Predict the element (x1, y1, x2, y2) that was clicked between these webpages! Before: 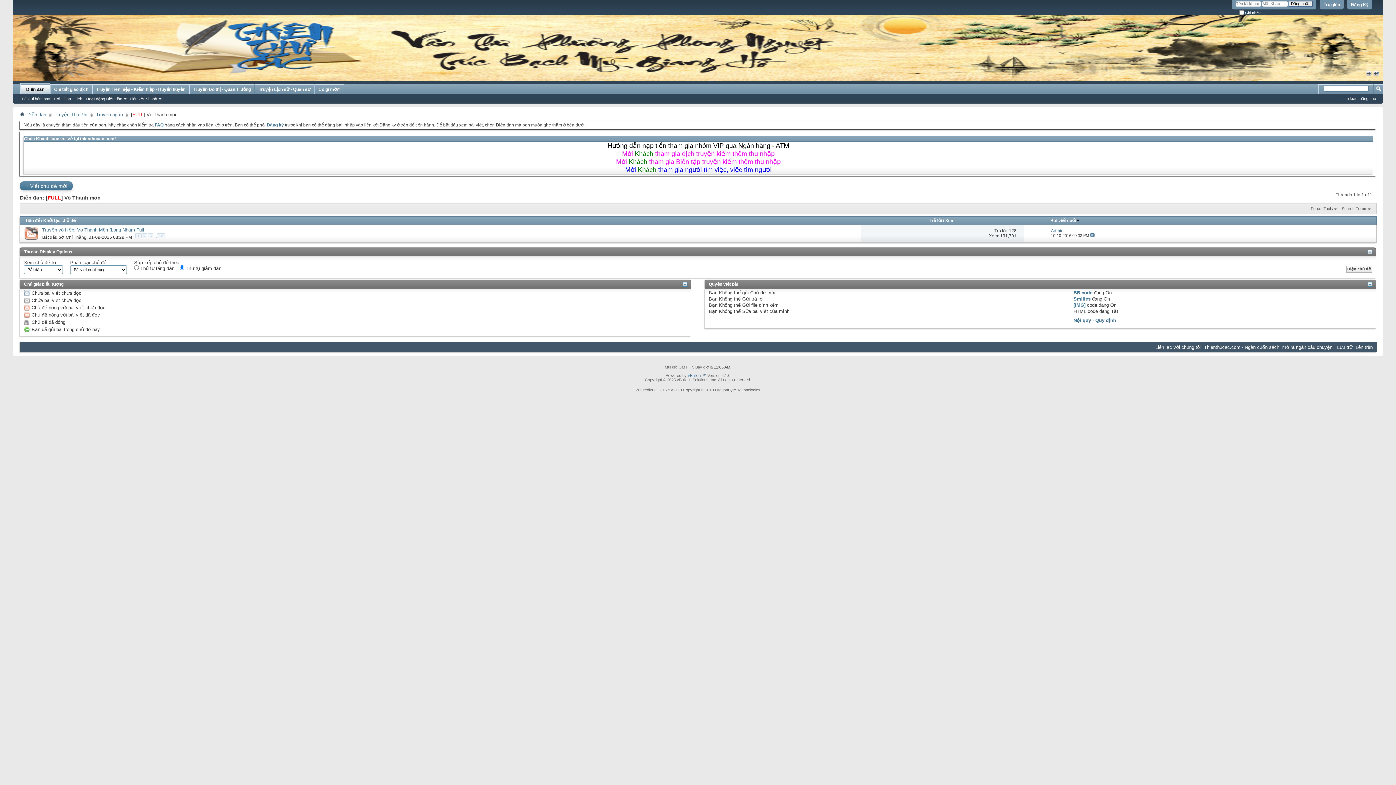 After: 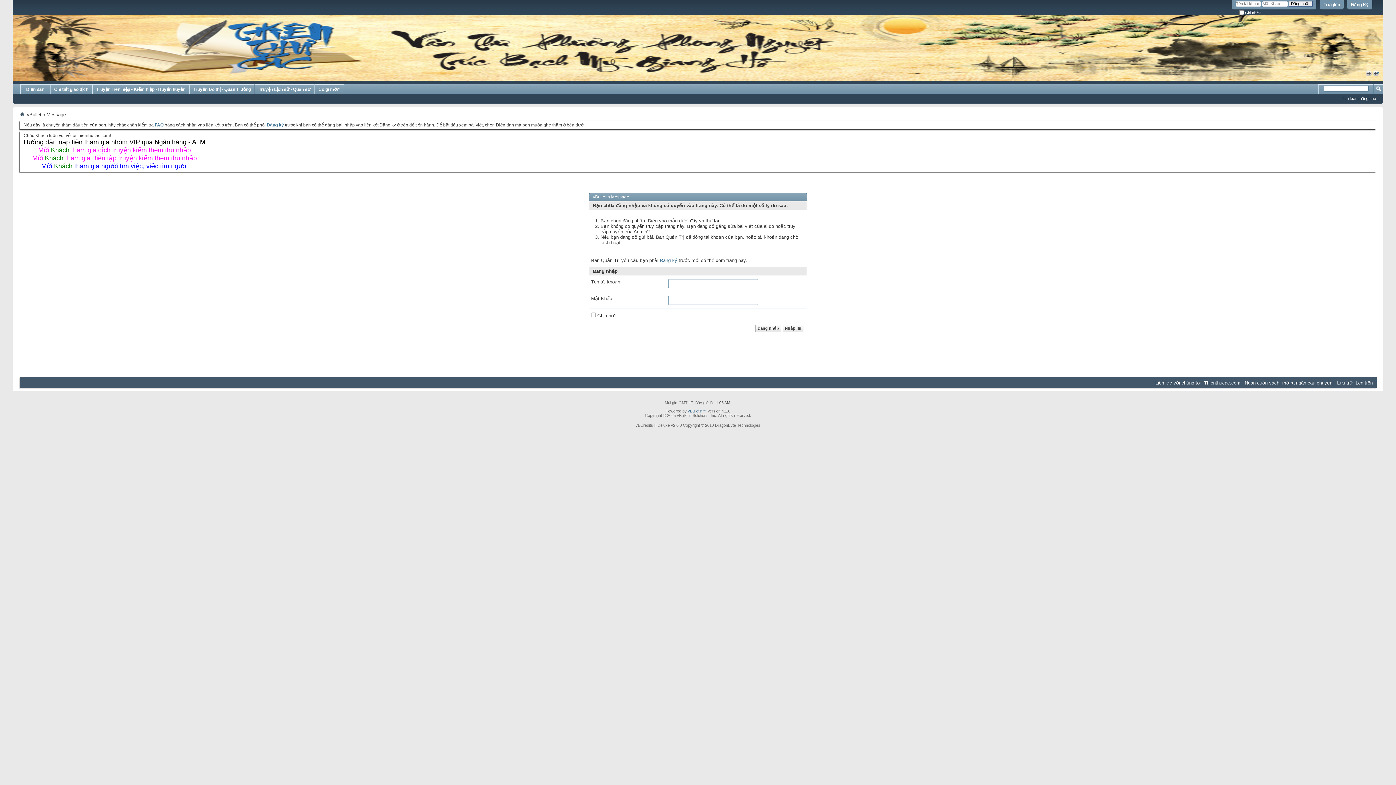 Action: bbox: (50, 84, 92, 94) label: Chi tiết giao dịch